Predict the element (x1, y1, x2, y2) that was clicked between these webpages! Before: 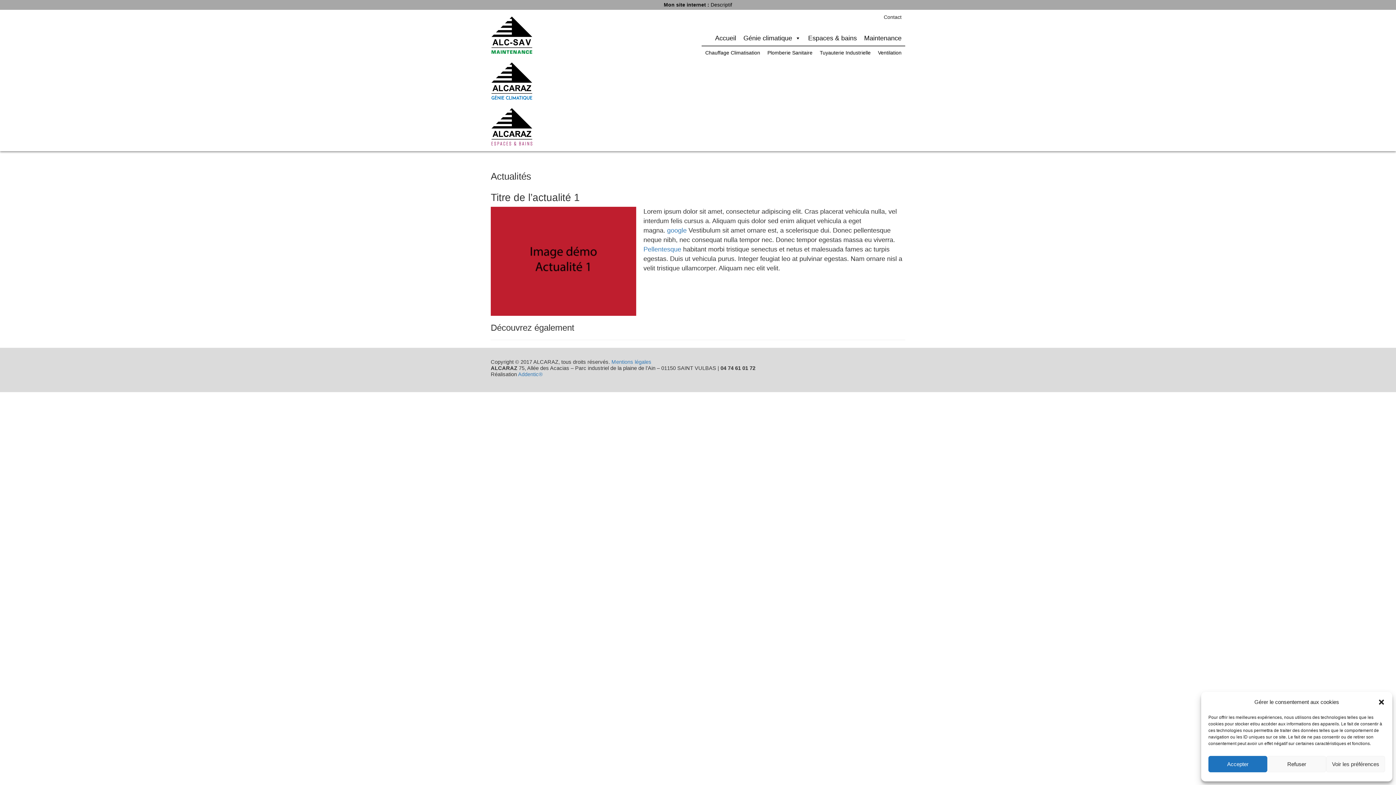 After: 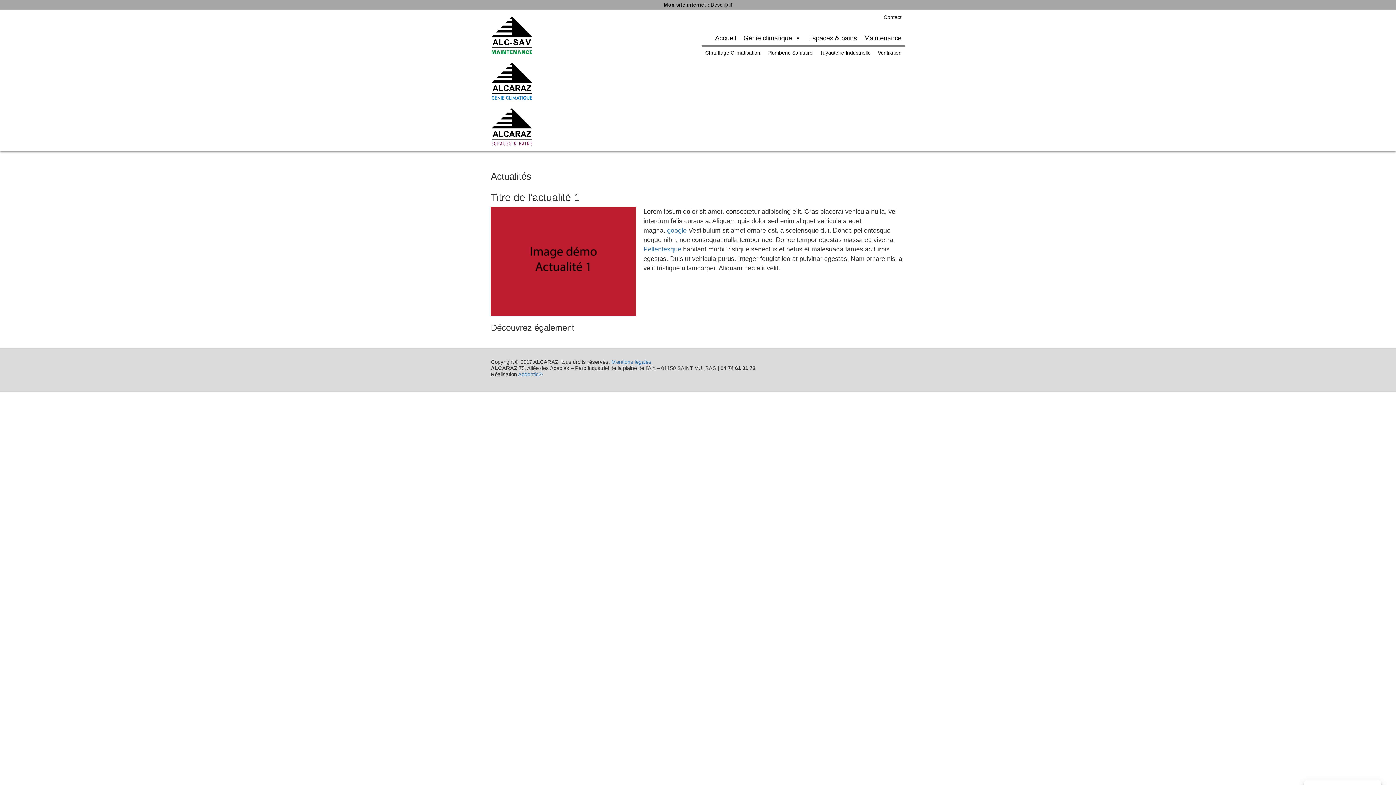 Action: bbox: (1378, 698, 1385, 706) label: Fermer la boîte de dialogue